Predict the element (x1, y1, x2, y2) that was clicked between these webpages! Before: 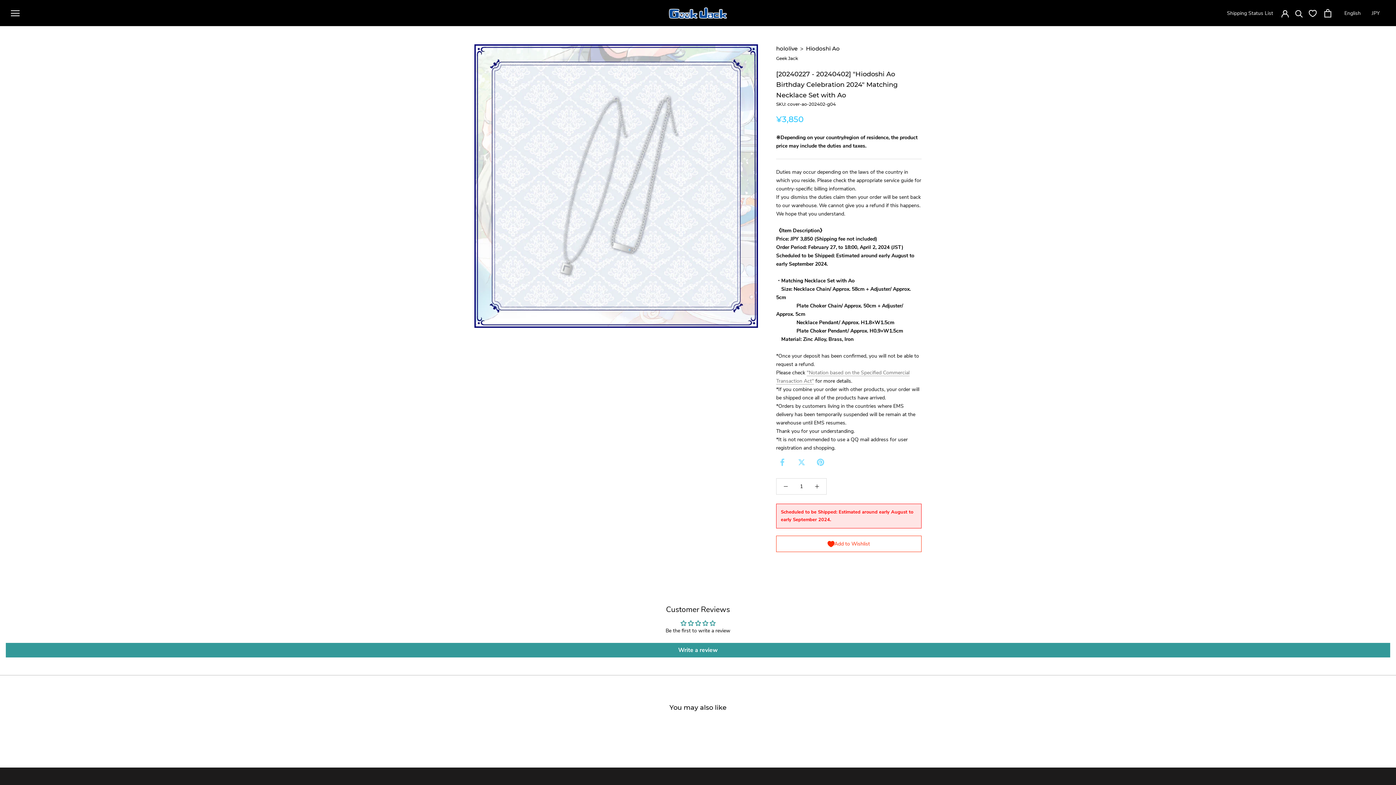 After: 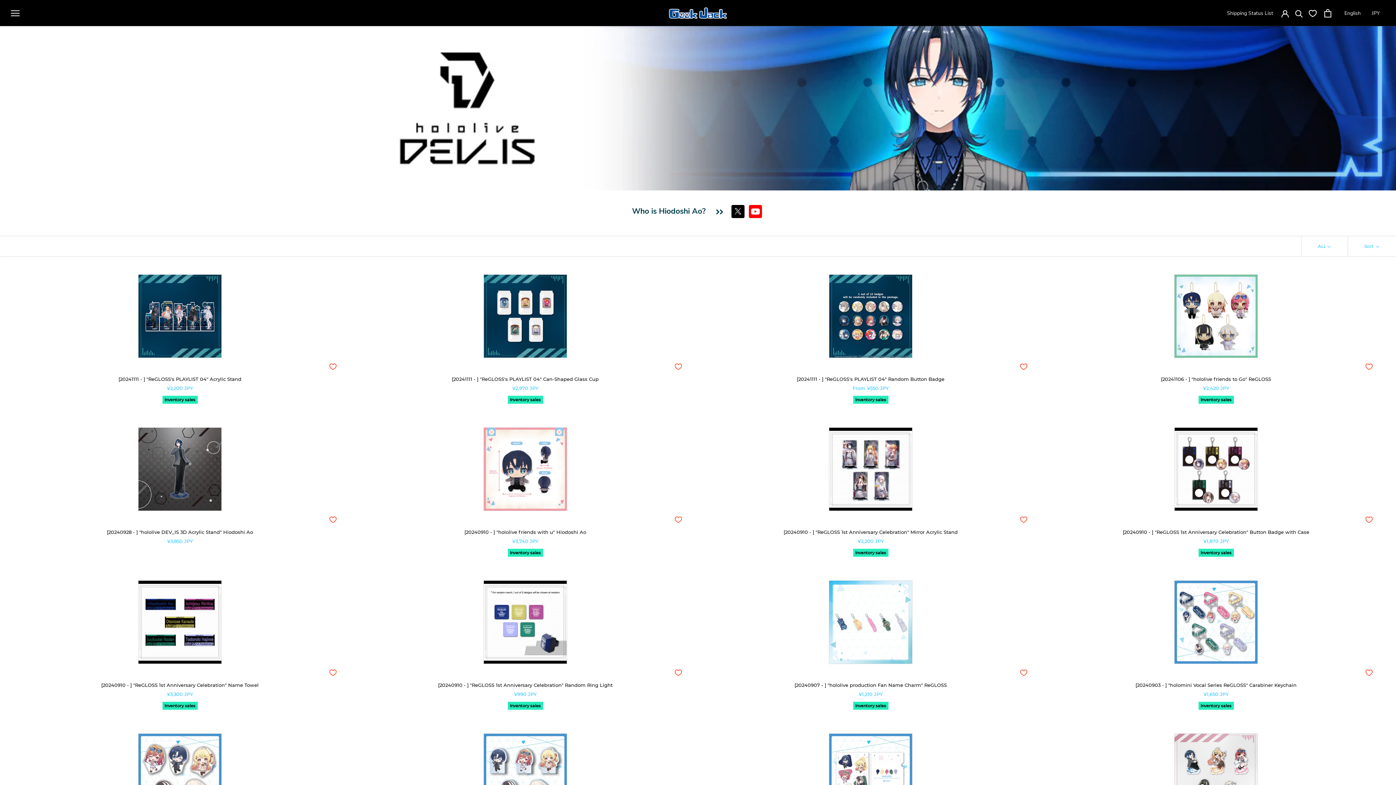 Action: label: Hiodoshi Ao bbox: (806, 44, 842, 53)